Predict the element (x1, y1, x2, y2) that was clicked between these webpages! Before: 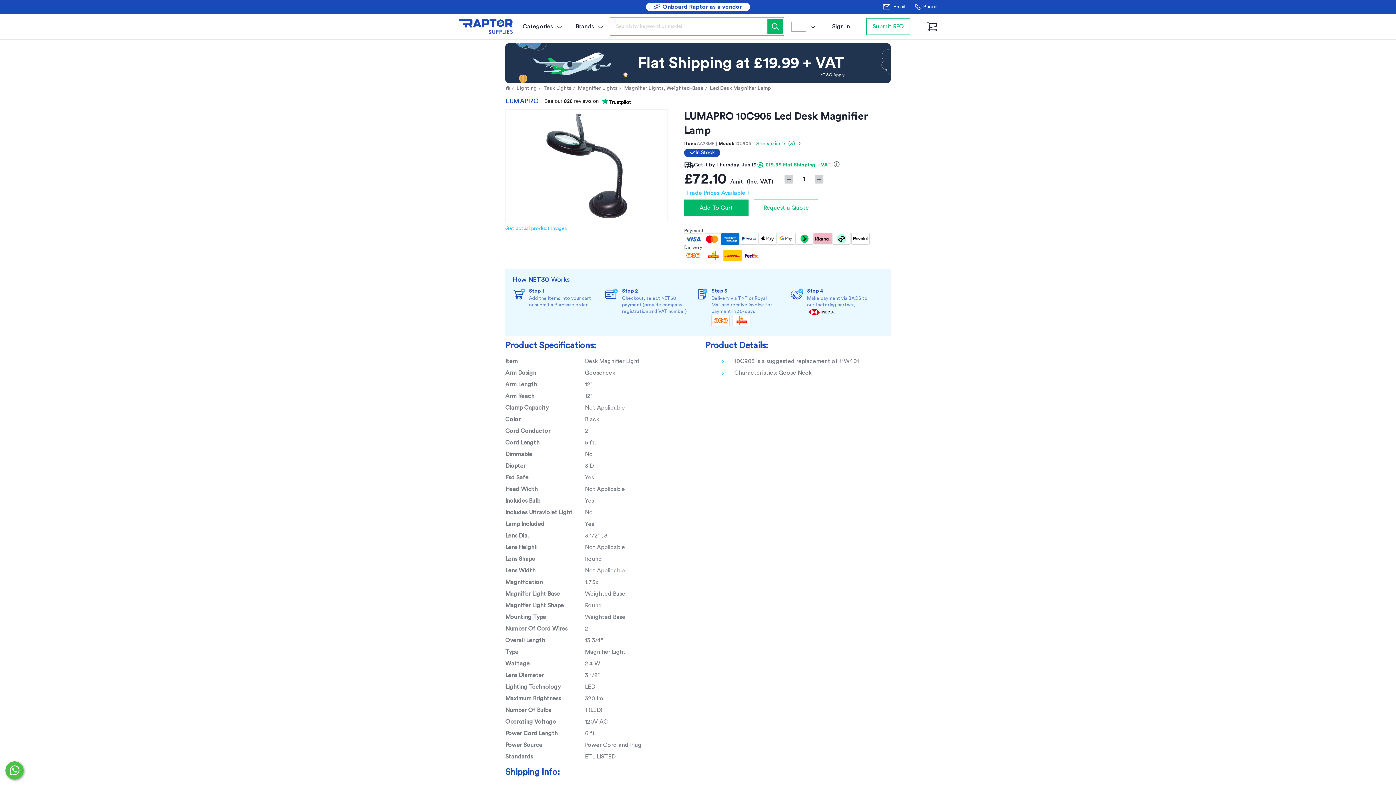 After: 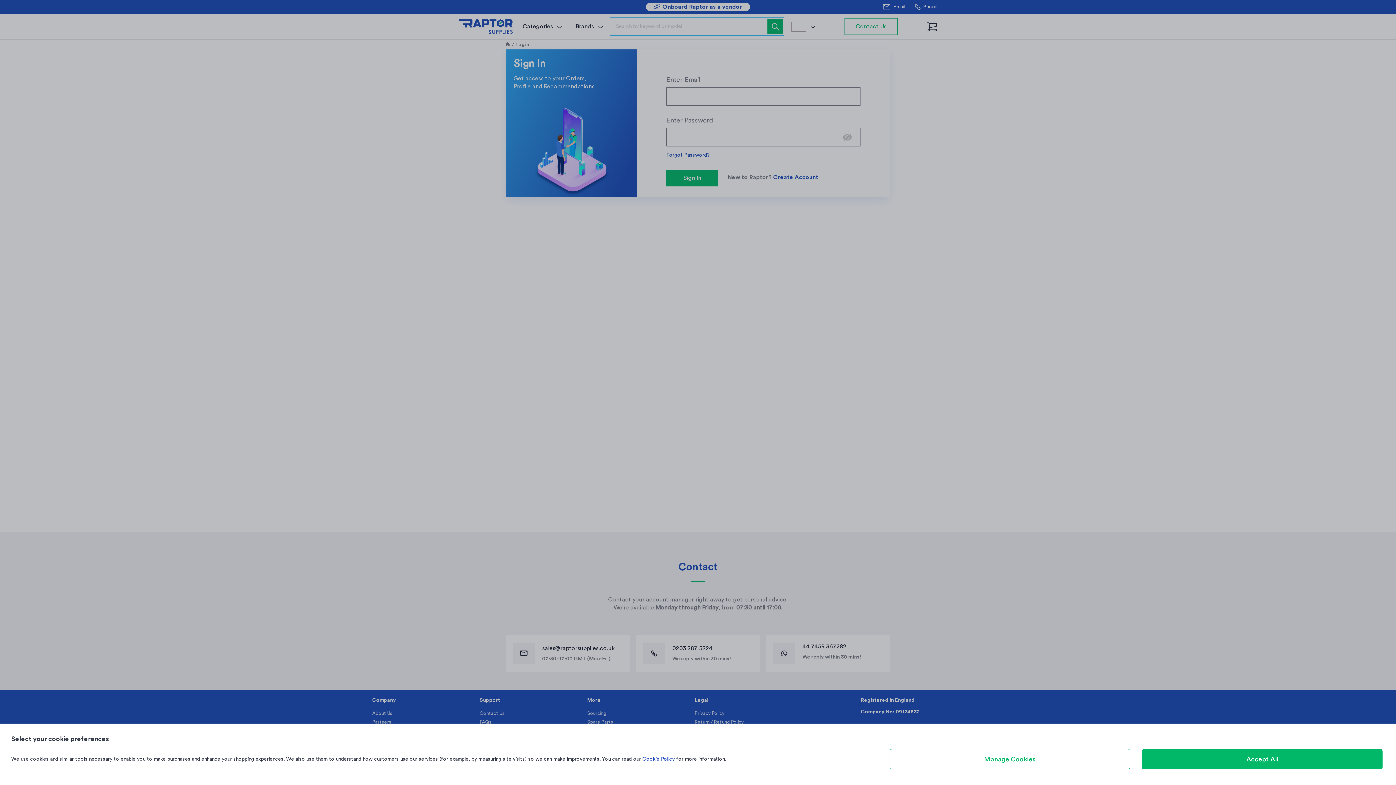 Action: bbox: (832, 22, 850, 30) label: Sign in